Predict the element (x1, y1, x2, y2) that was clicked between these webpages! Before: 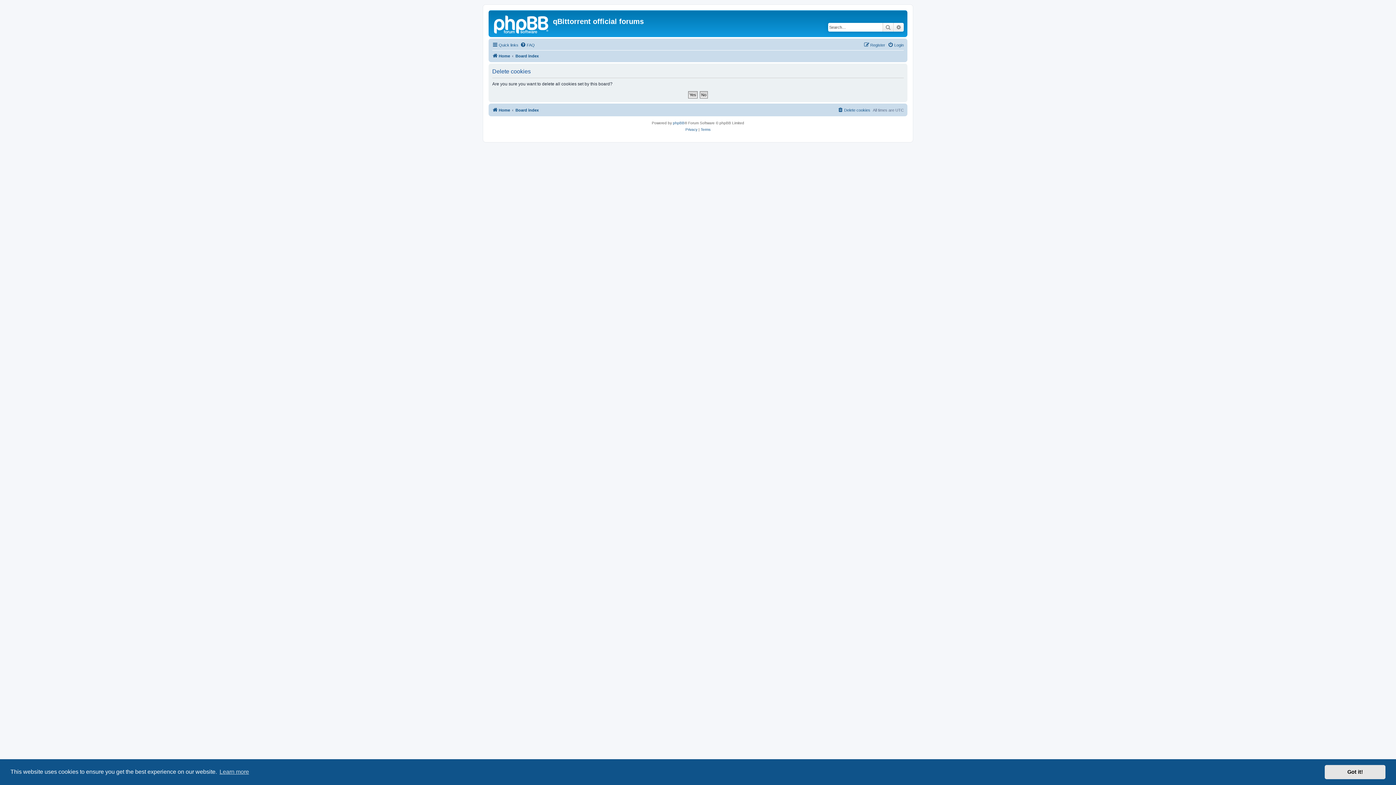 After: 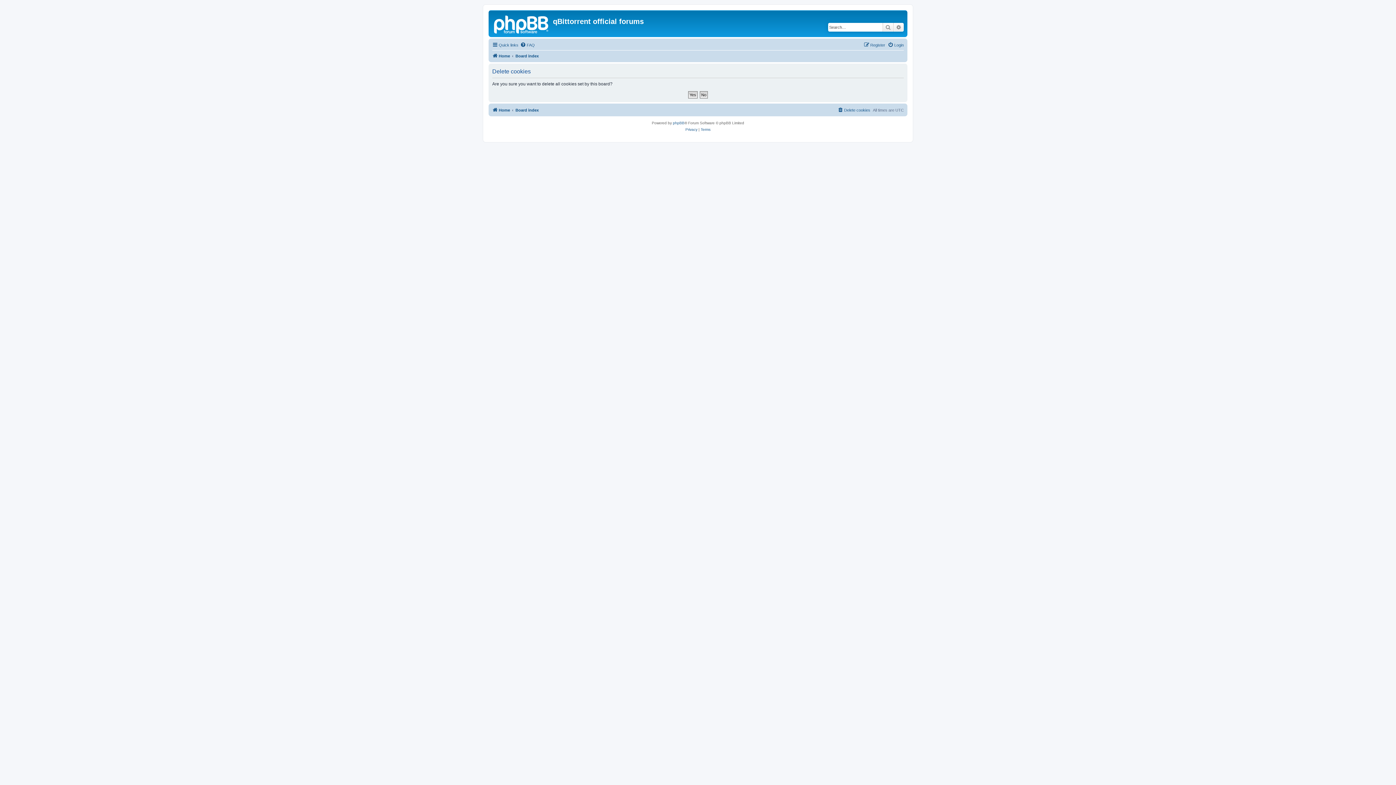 Action: bbox: (1325, 765, 1385, 779) label: dismiss cookie message